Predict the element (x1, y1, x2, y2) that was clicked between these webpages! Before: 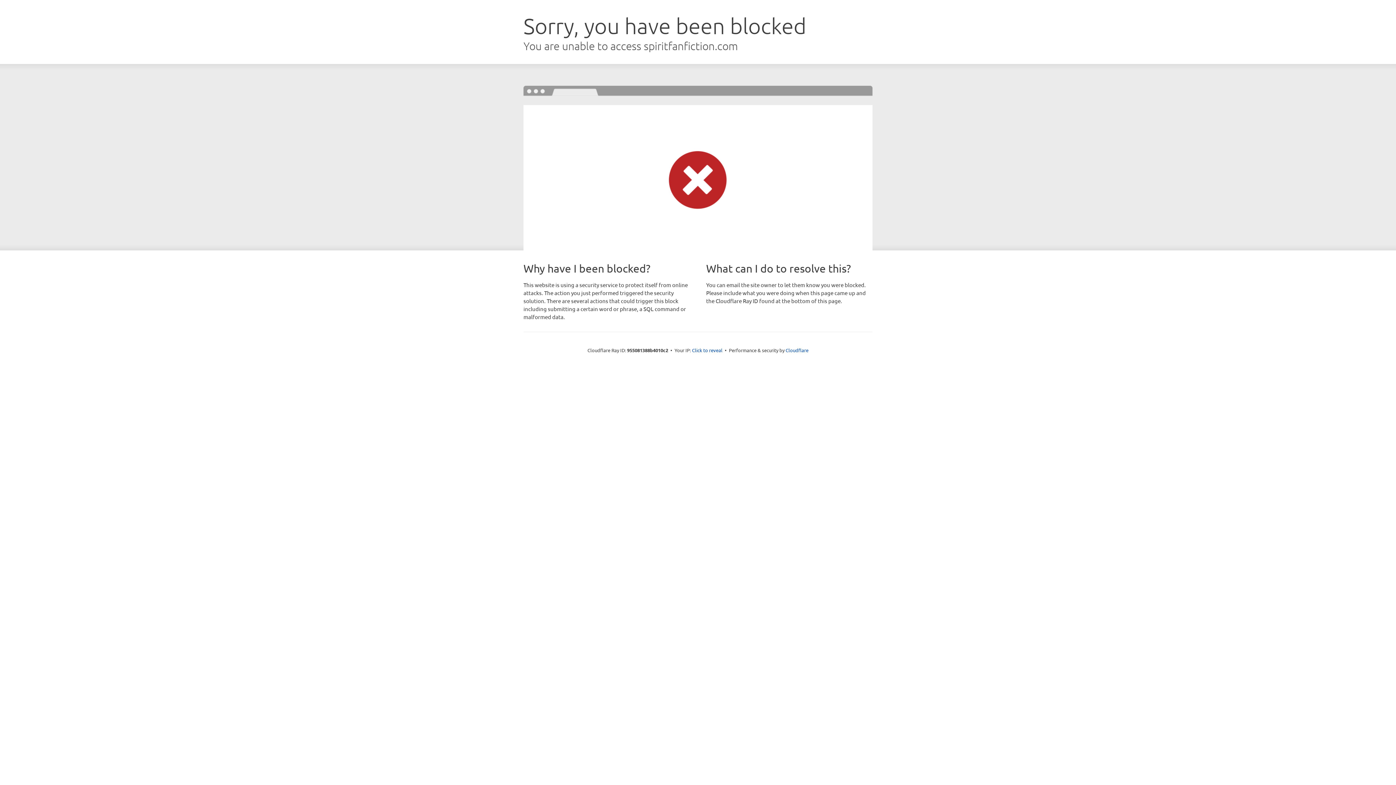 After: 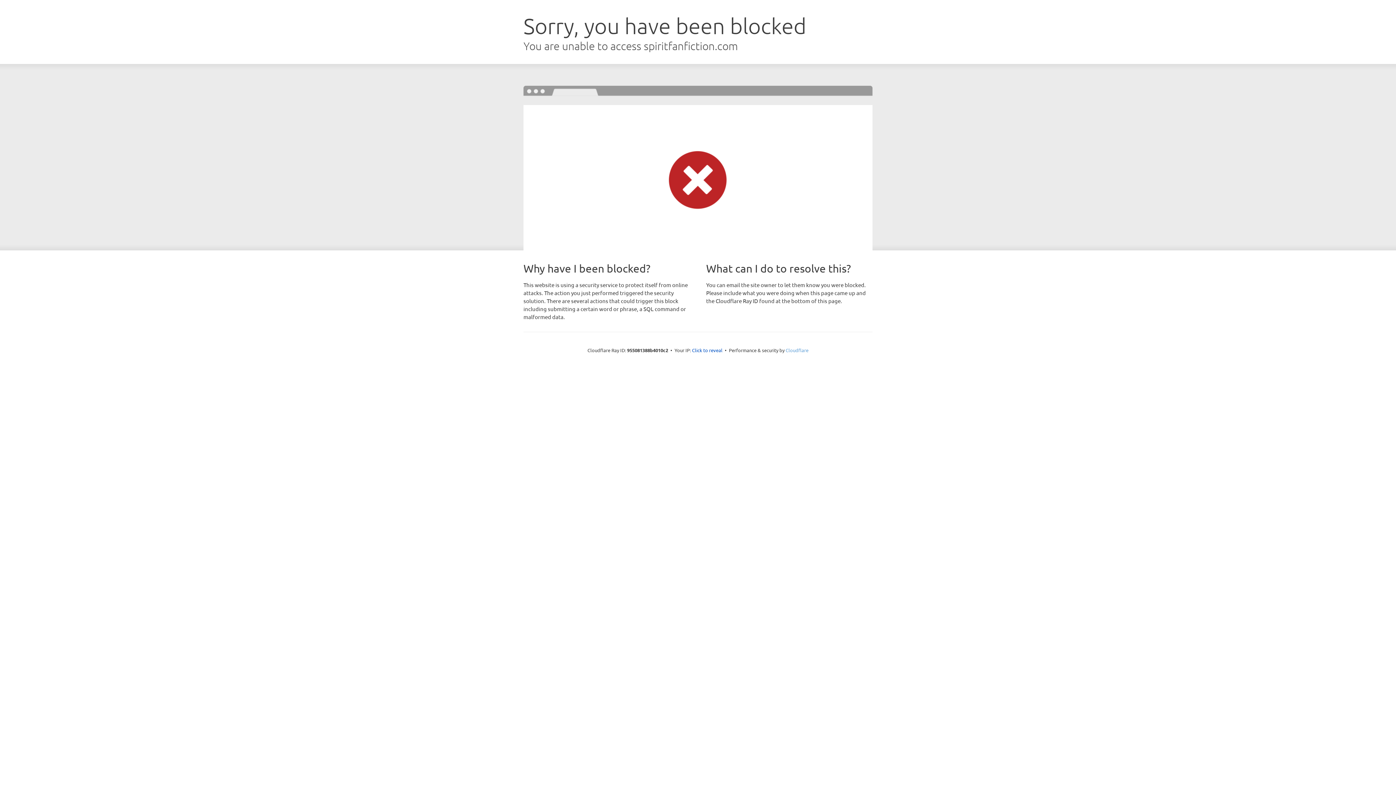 Action: label: Cloudflare bbox: (785, 347, 808, 353)